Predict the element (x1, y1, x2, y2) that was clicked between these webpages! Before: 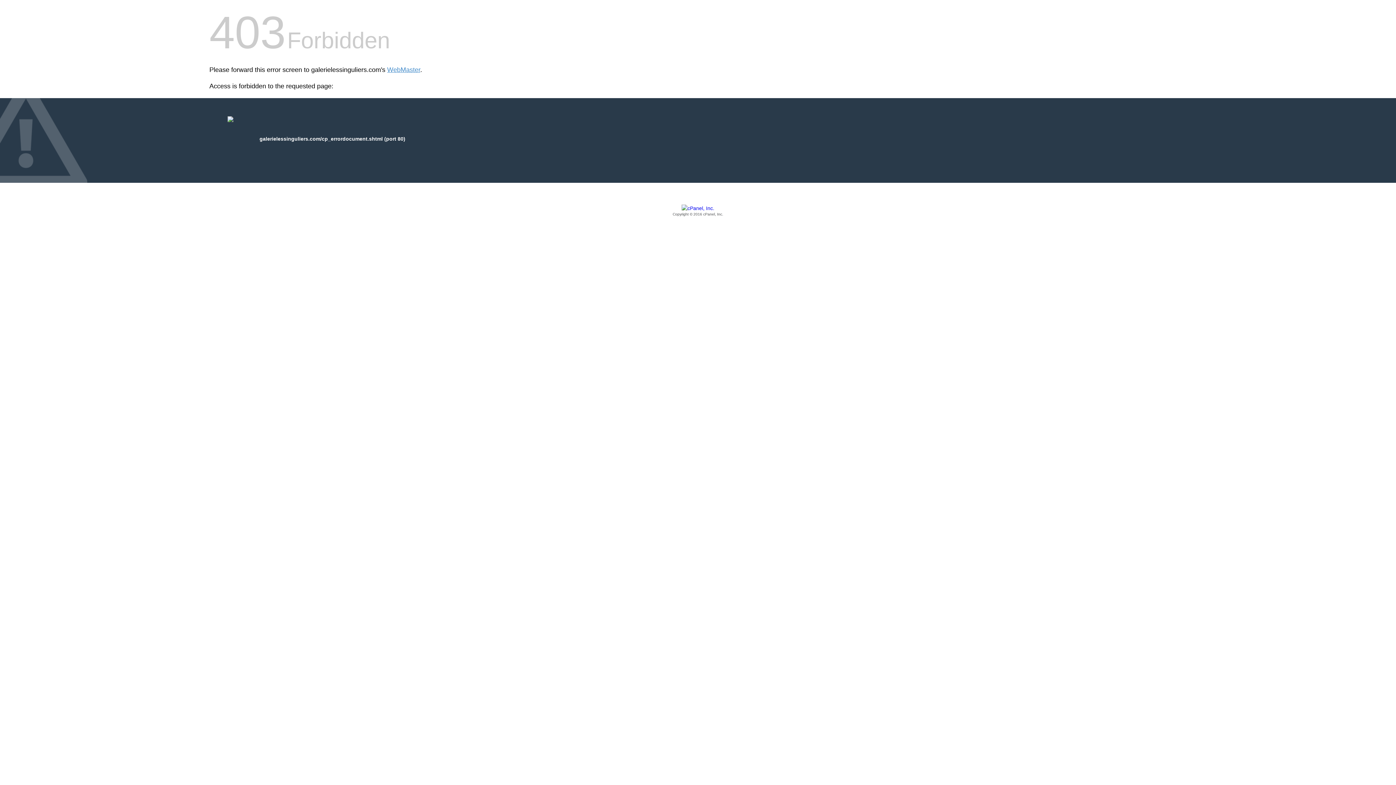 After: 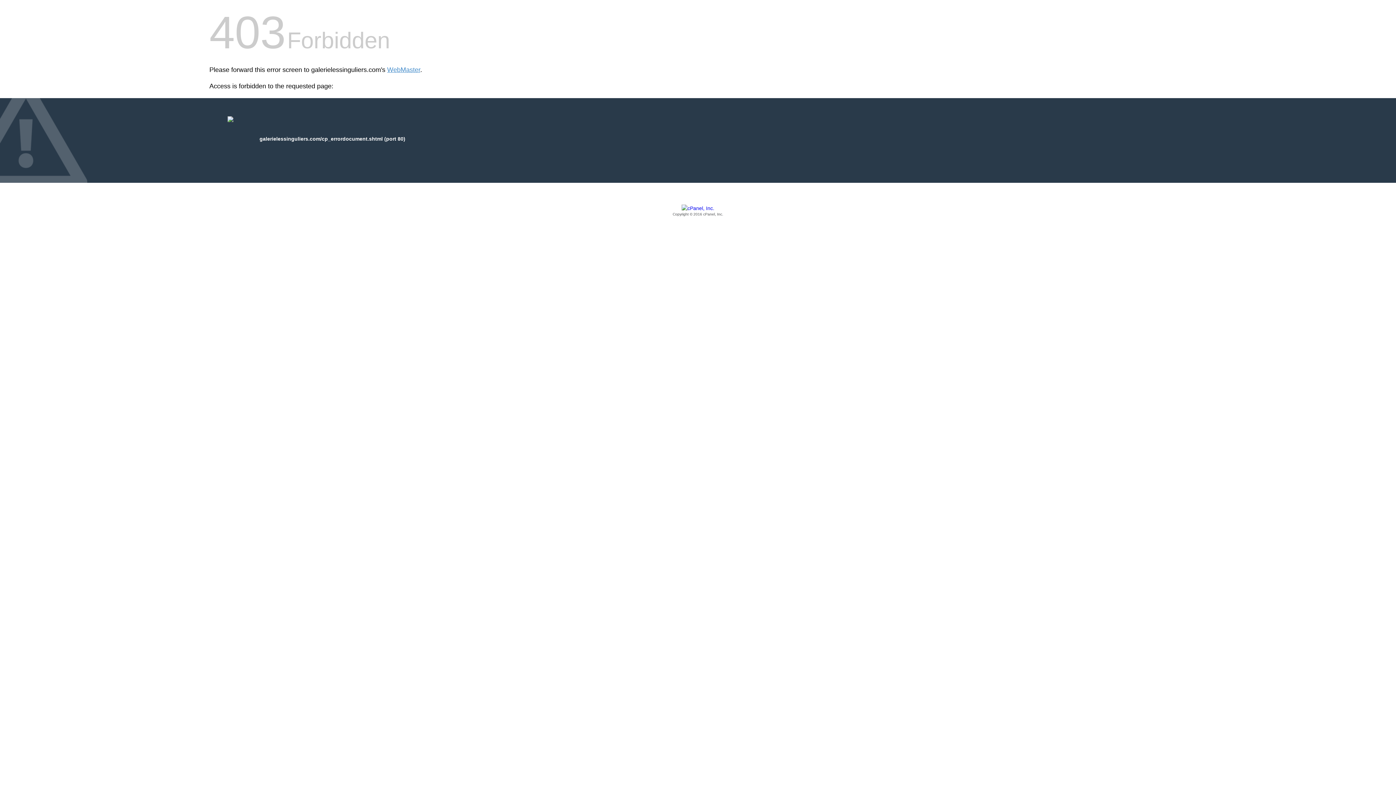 Action: bbox: (209, 205, 1186, 217) label: Copyright © 2016 cPanel, Inc.